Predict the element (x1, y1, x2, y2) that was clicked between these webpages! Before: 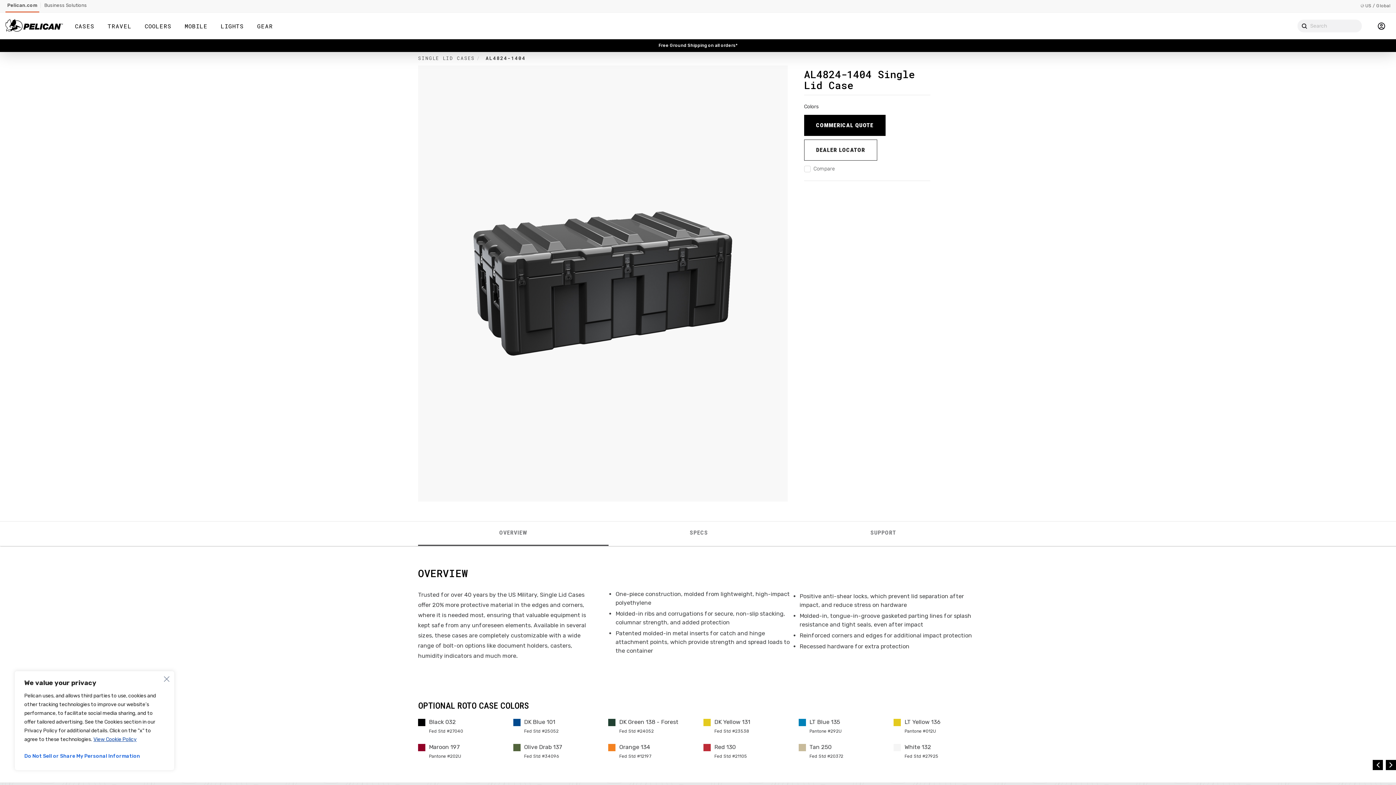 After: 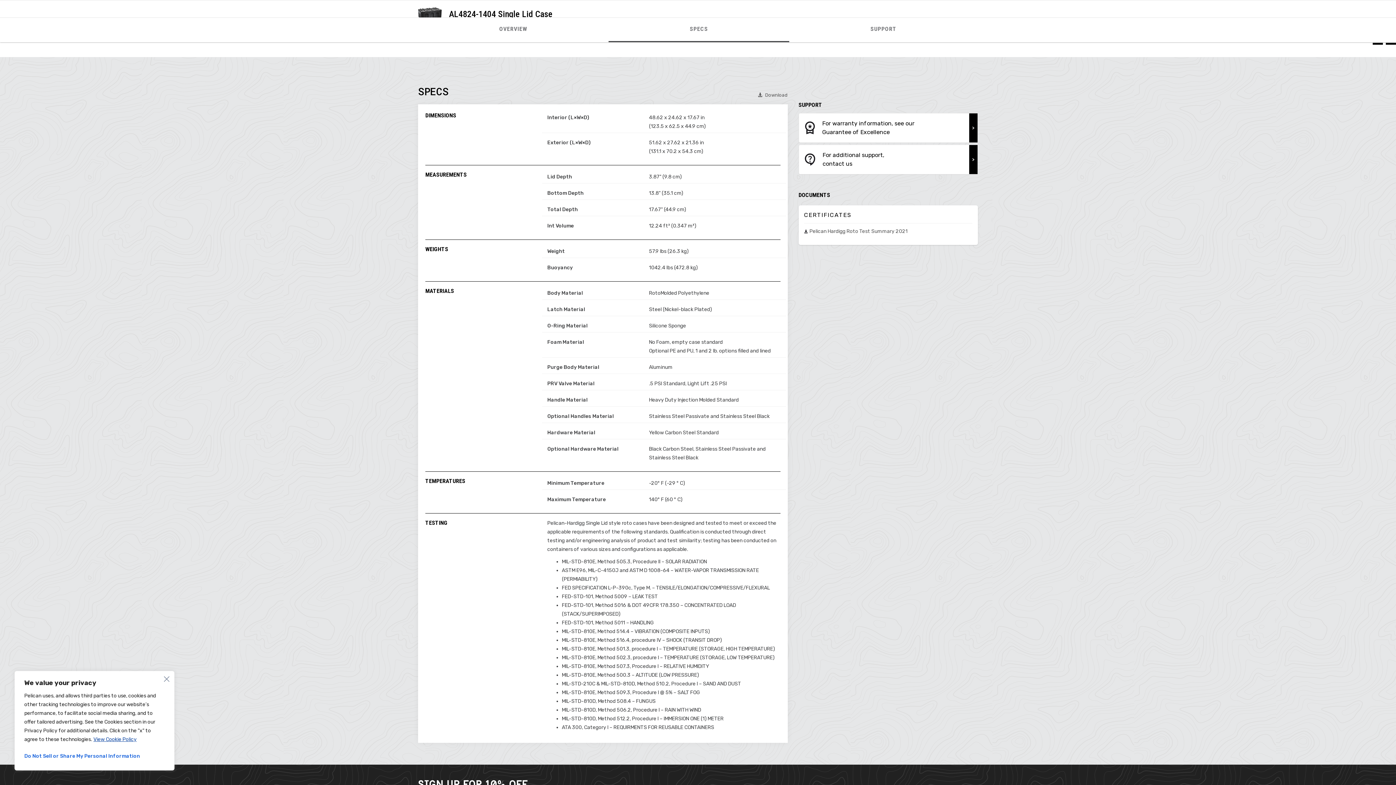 Action: label: support bbox: (870, 529, 896, 536)